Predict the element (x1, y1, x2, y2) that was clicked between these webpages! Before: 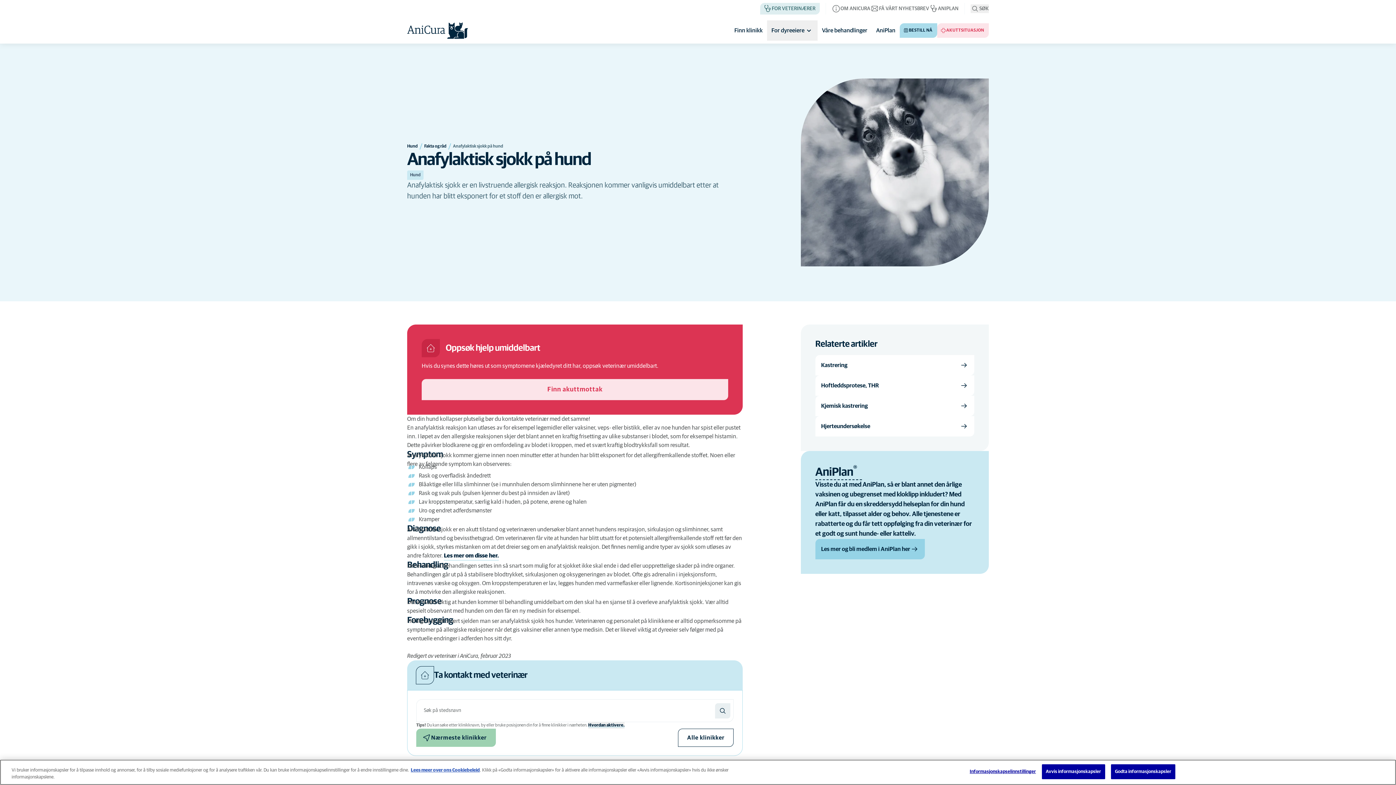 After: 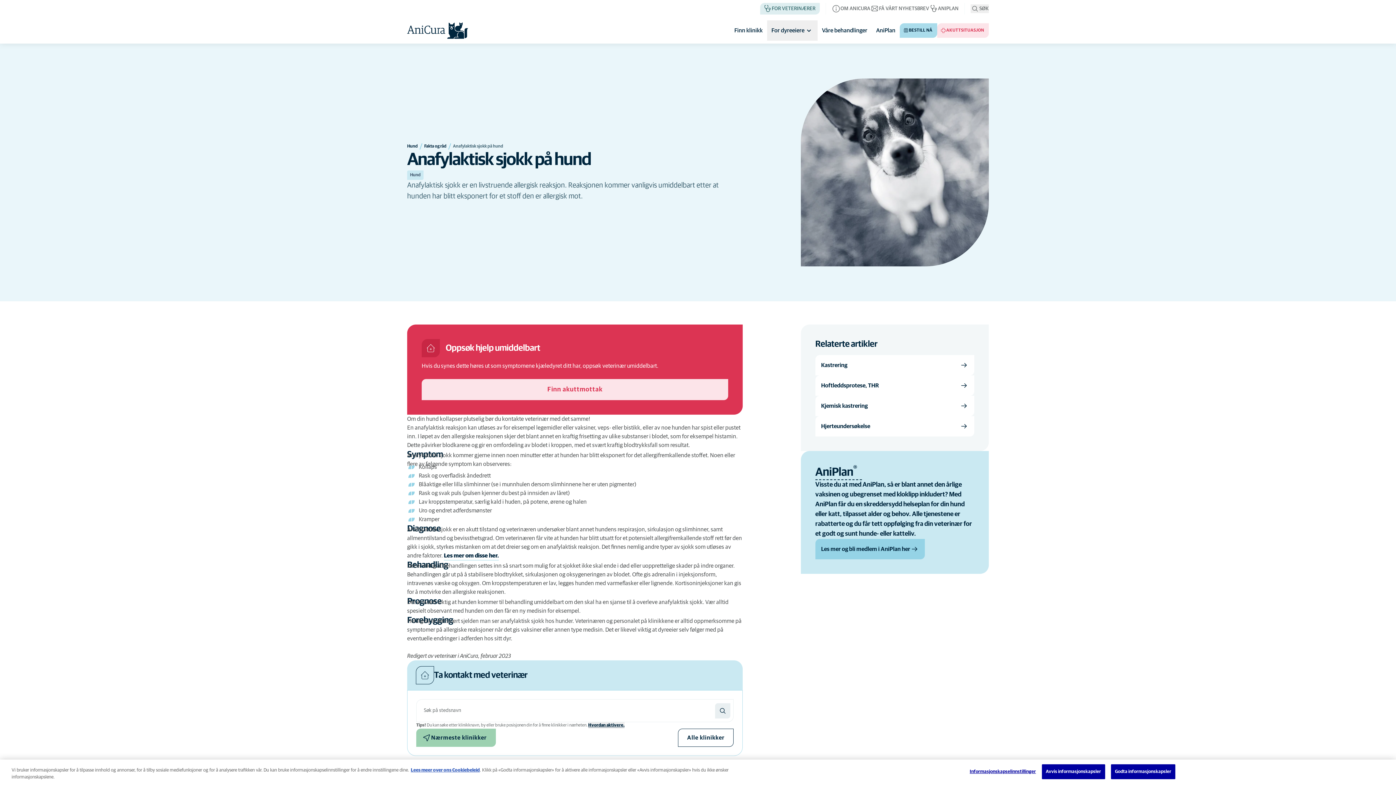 Action: label: Hvordan aktivere. bbox: (588, 722, 624, 729)